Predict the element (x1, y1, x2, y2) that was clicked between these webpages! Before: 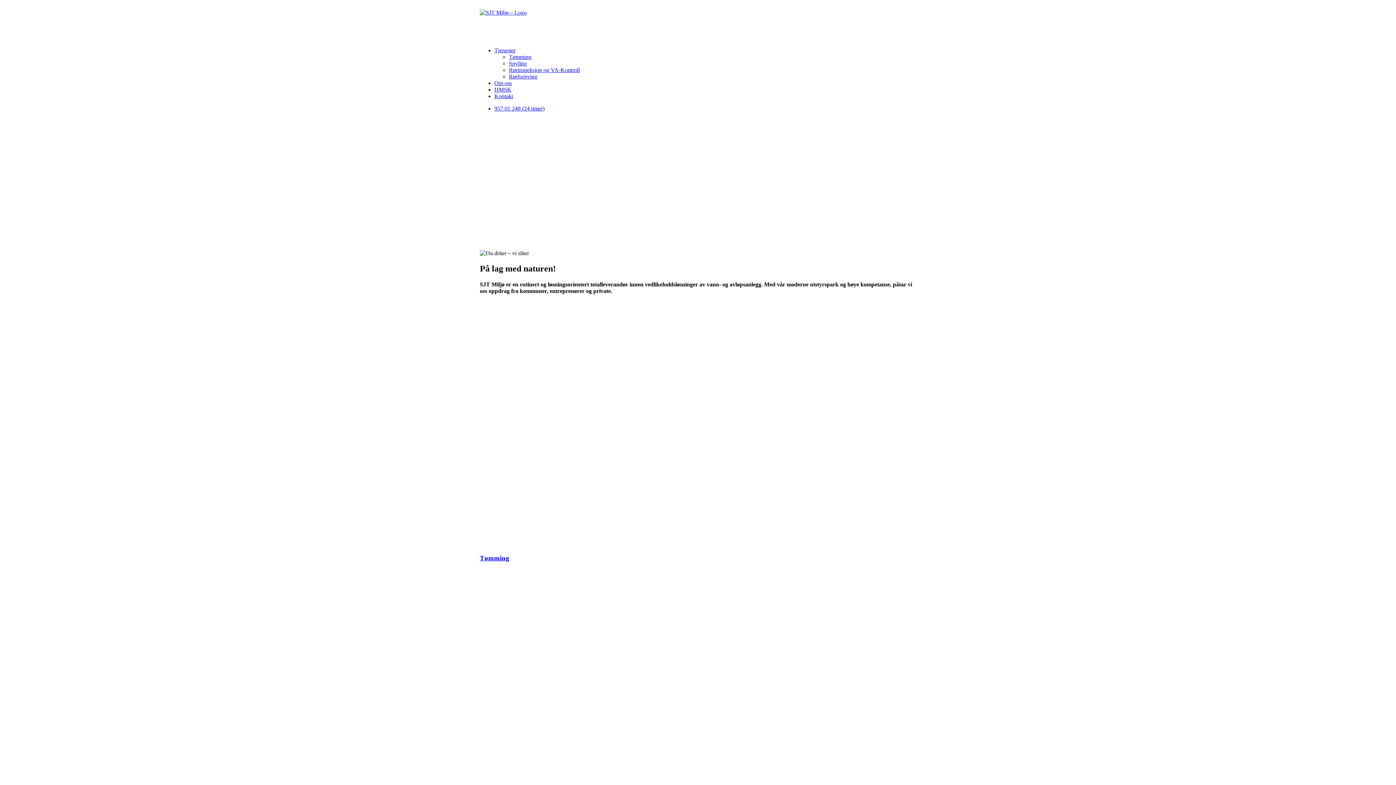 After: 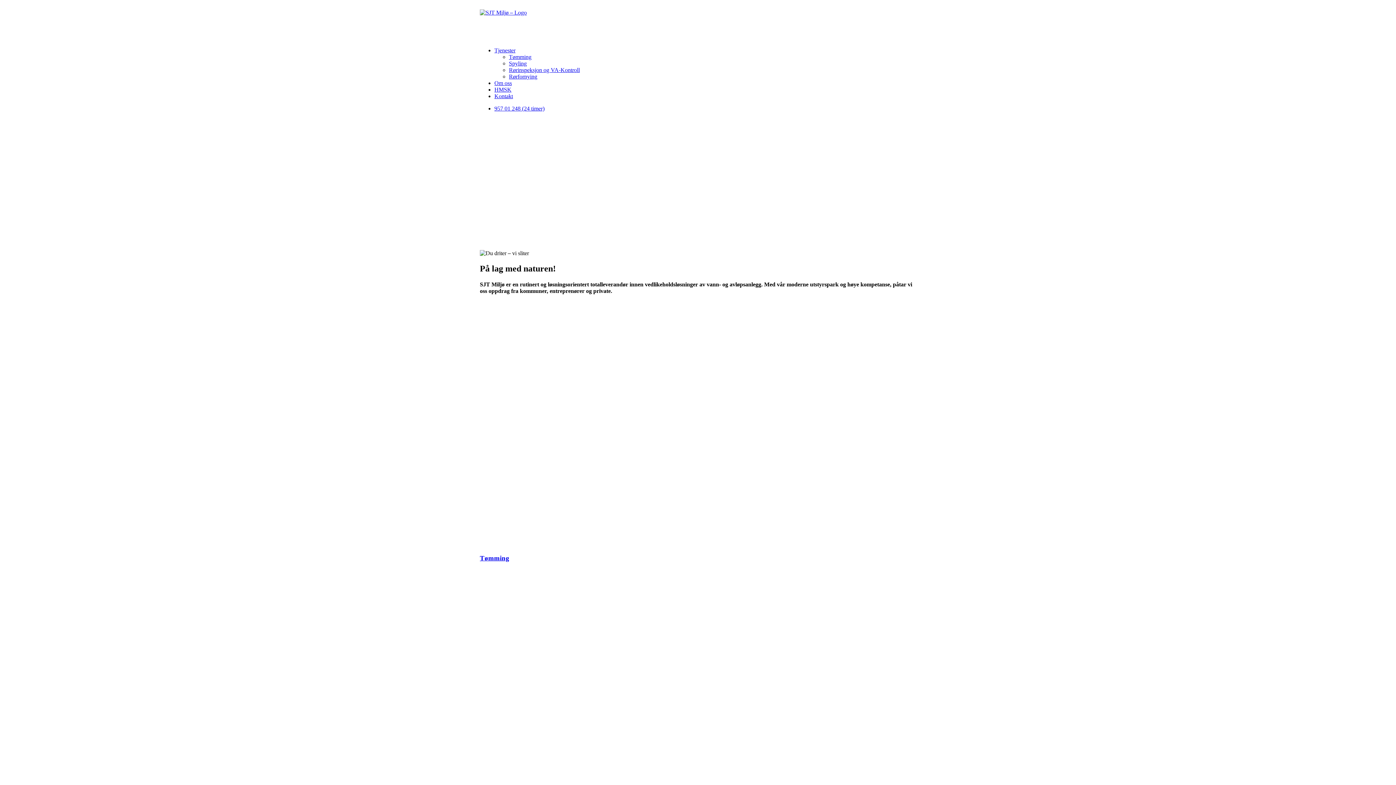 Action: bbox: (494, 105, 916, 112) label: 957 01 248 (24 timer)